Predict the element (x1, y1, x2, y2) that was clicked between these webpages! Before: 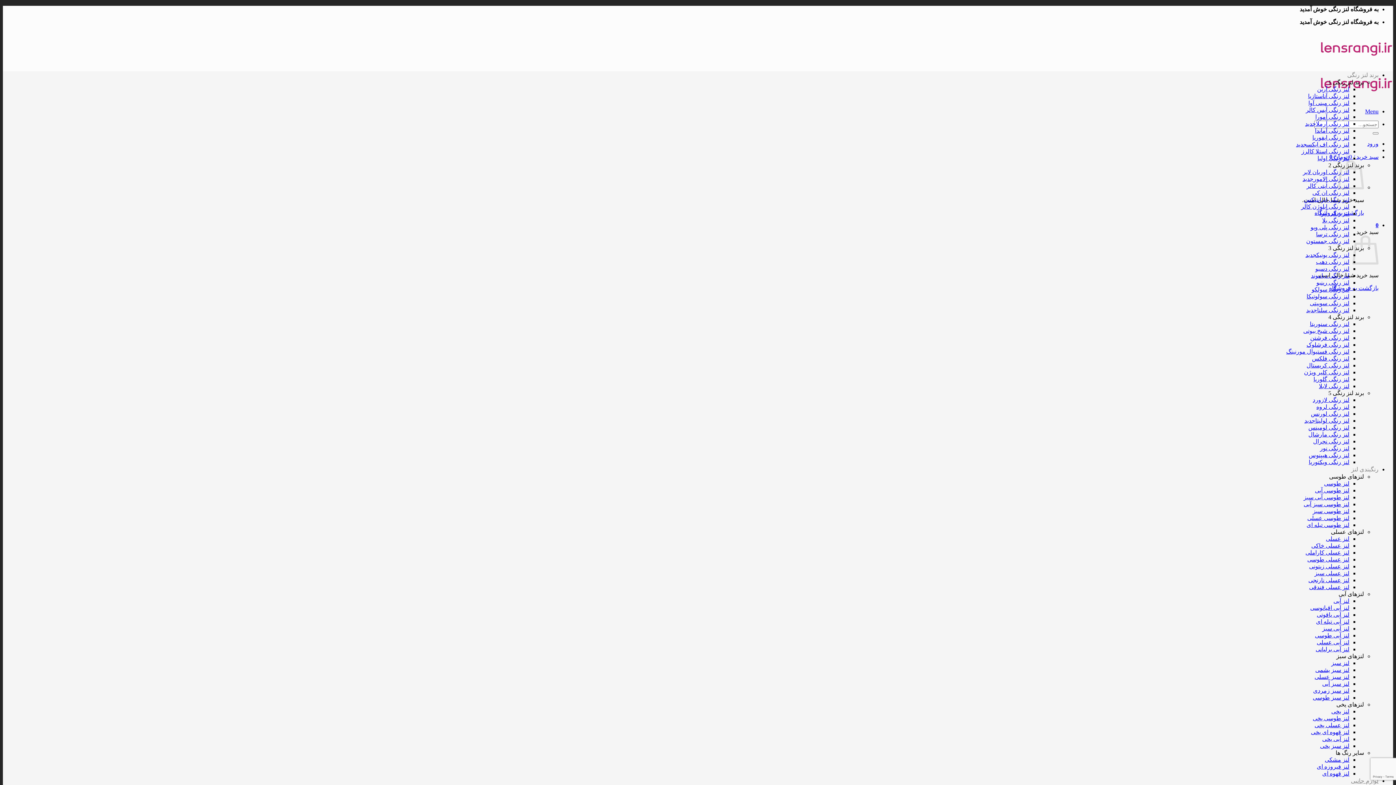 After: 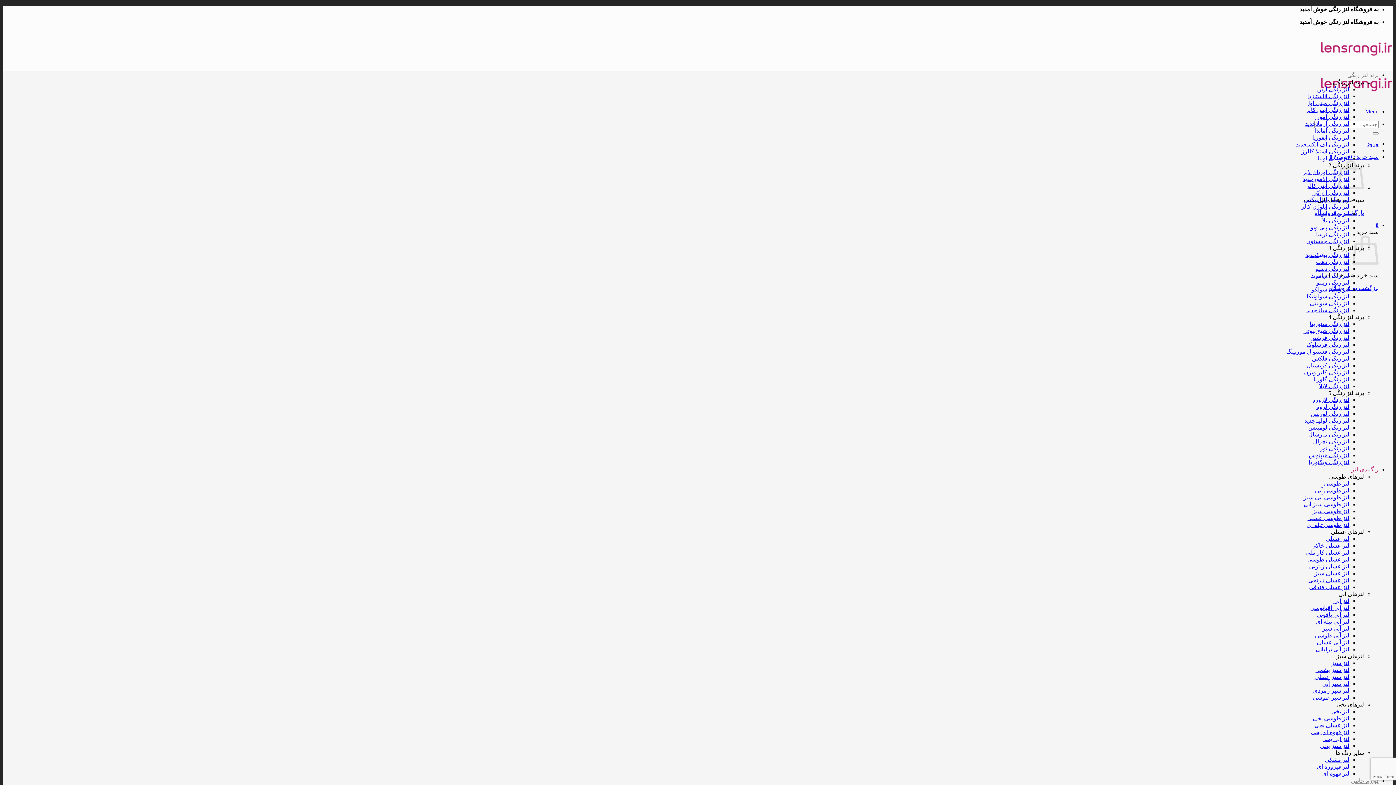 Action: label: لنز مشکی bbox: (1325, 757, 1349, 763)